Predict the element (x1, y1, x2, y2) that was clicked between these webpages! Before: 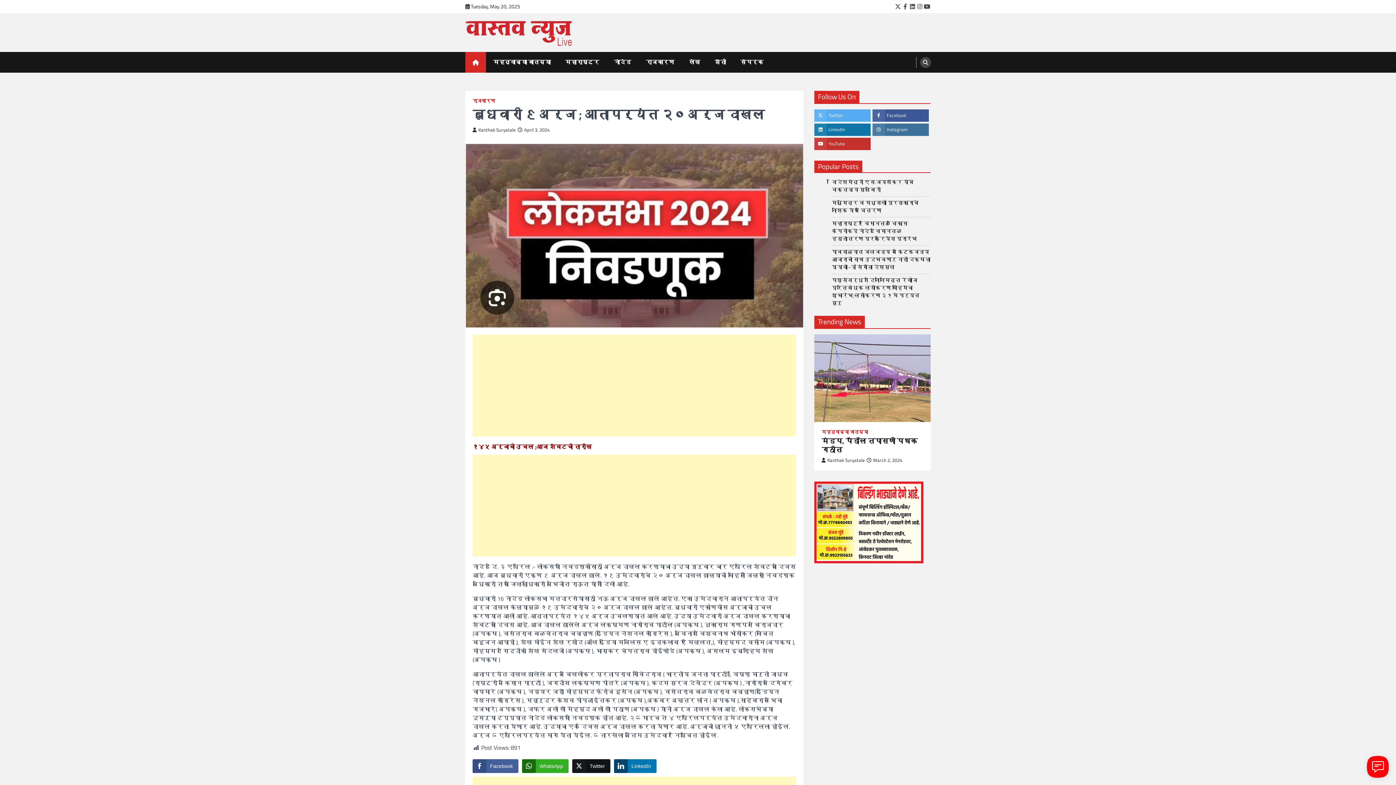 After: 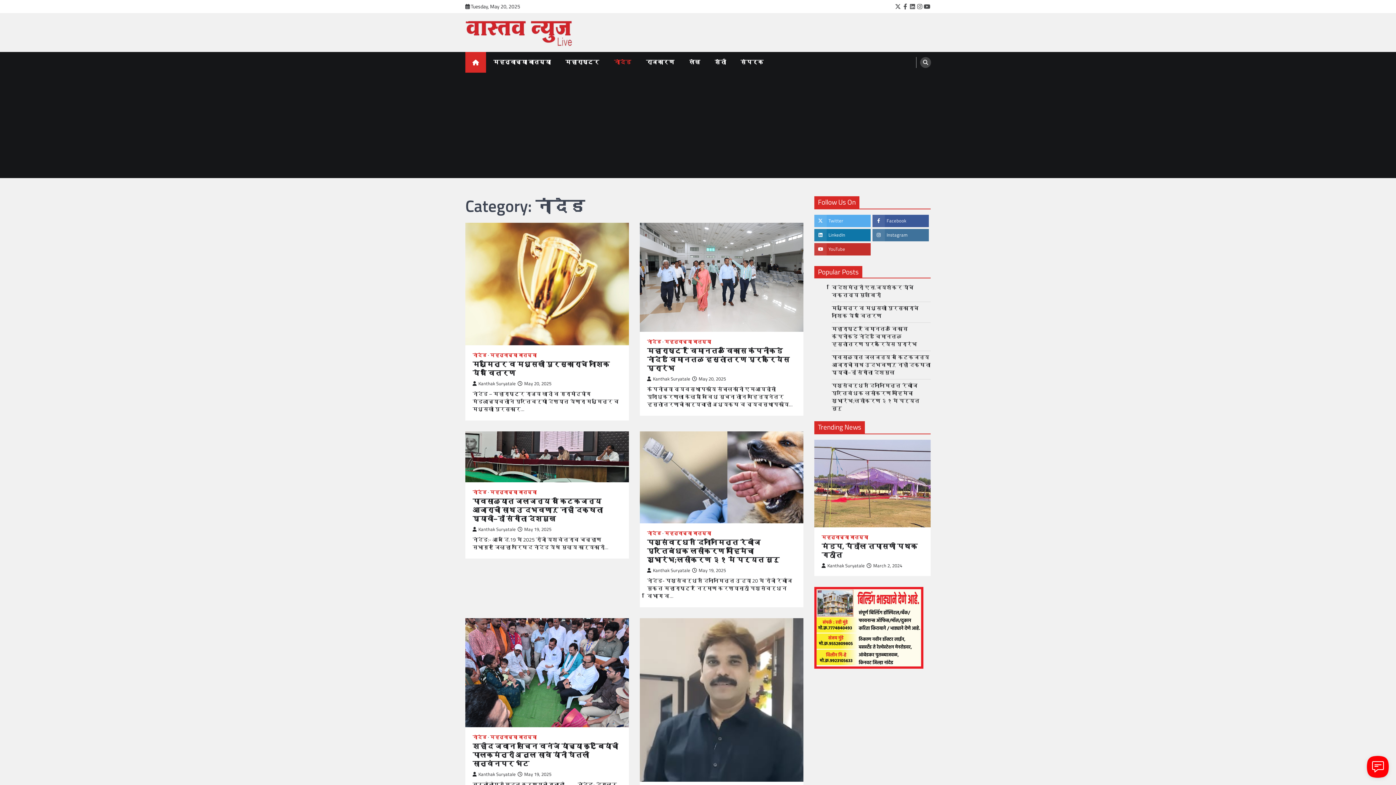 Action: bbox: (606, 52, 638, 72) label: नांदेड